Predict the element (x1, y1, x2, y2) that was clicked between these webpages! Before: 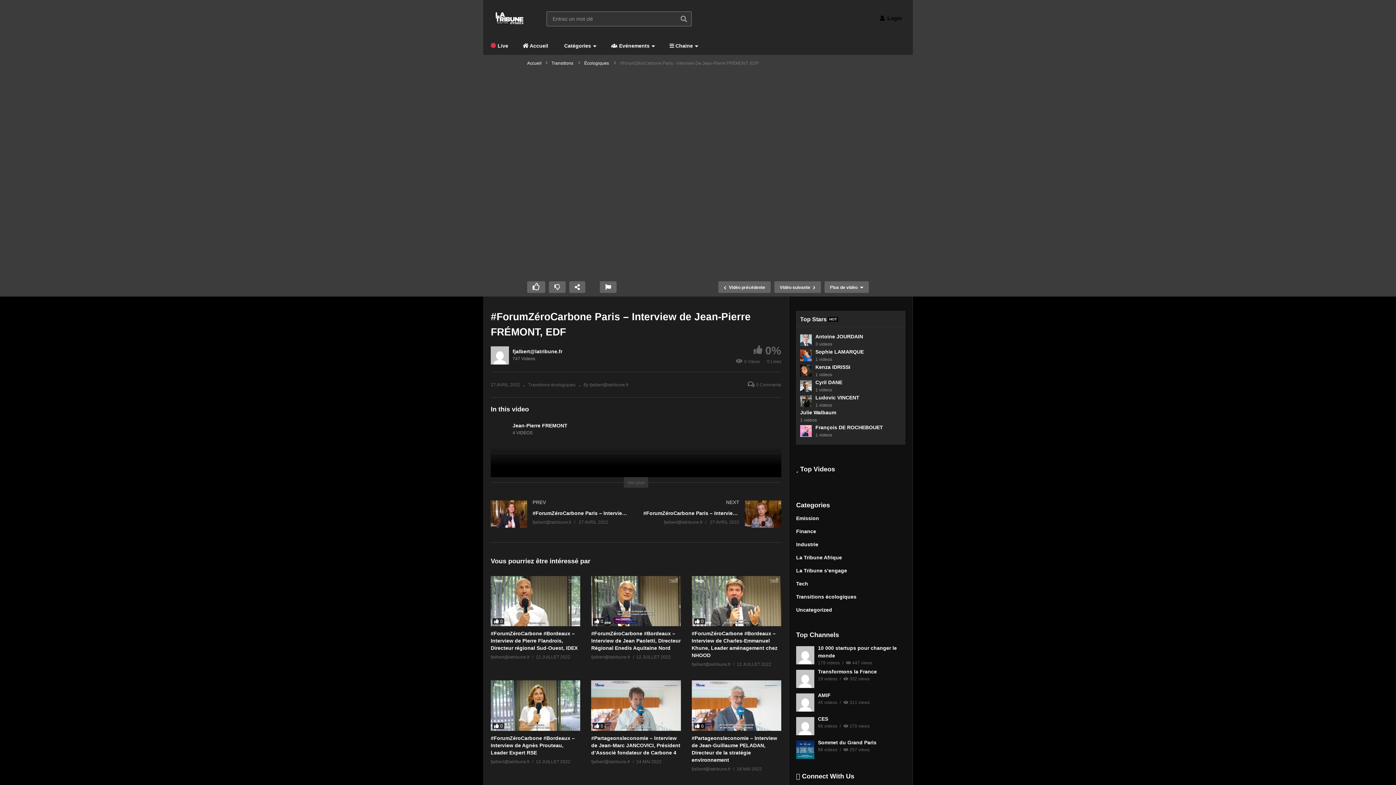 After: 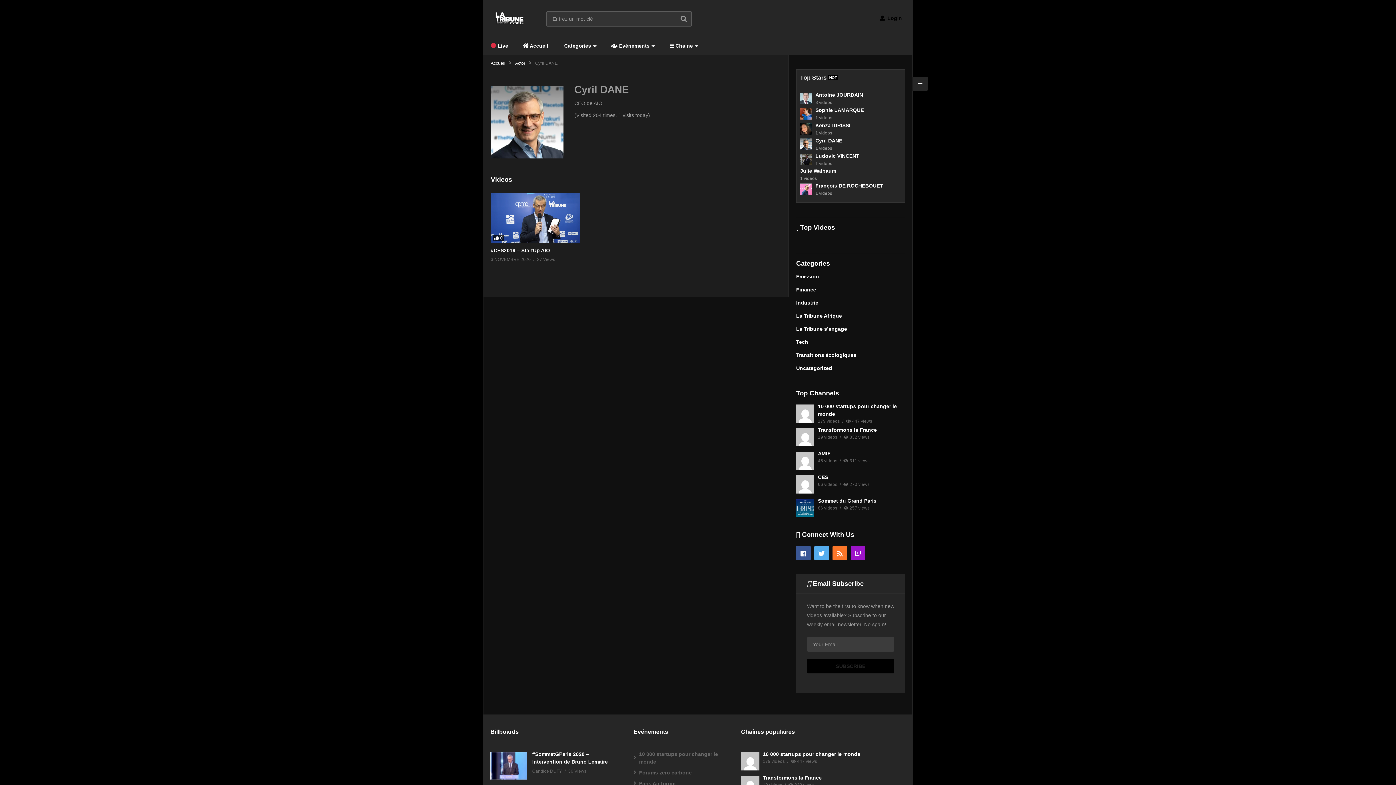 Action: bbox: (815, 379, 842, 385) label: Cyril DANE